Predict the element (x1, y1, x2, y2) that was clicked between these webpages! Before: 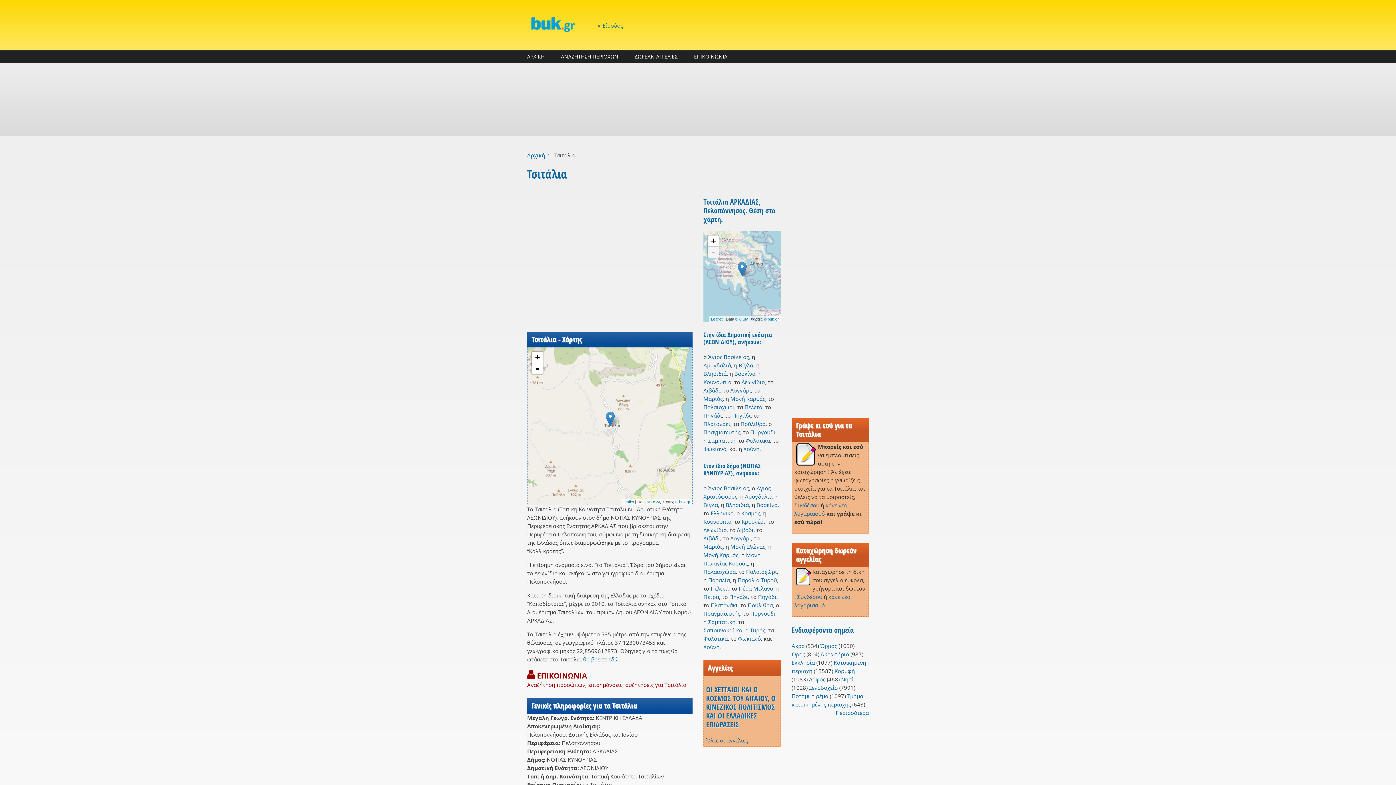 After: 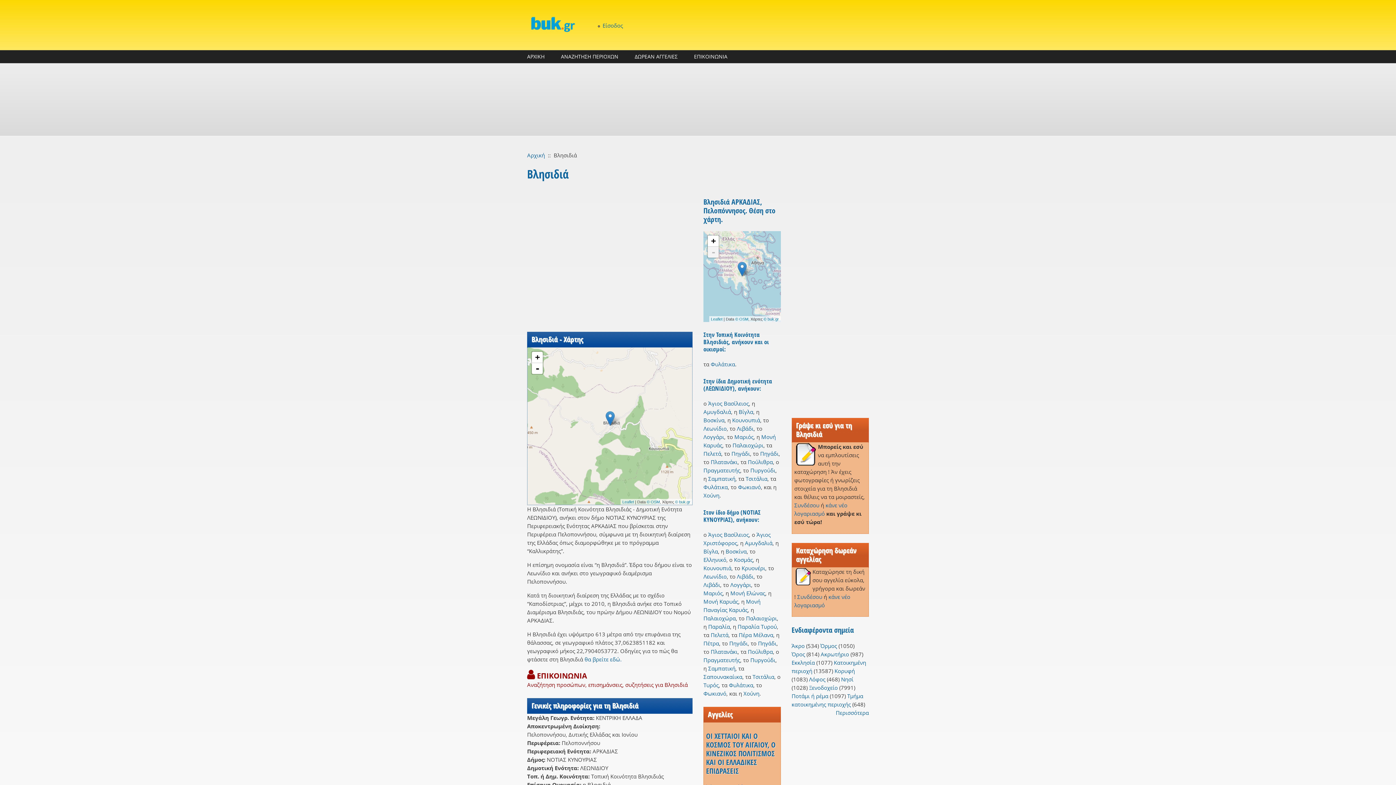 Action: label: Βλησιδιά bbox: (703, 370, 726, 377)